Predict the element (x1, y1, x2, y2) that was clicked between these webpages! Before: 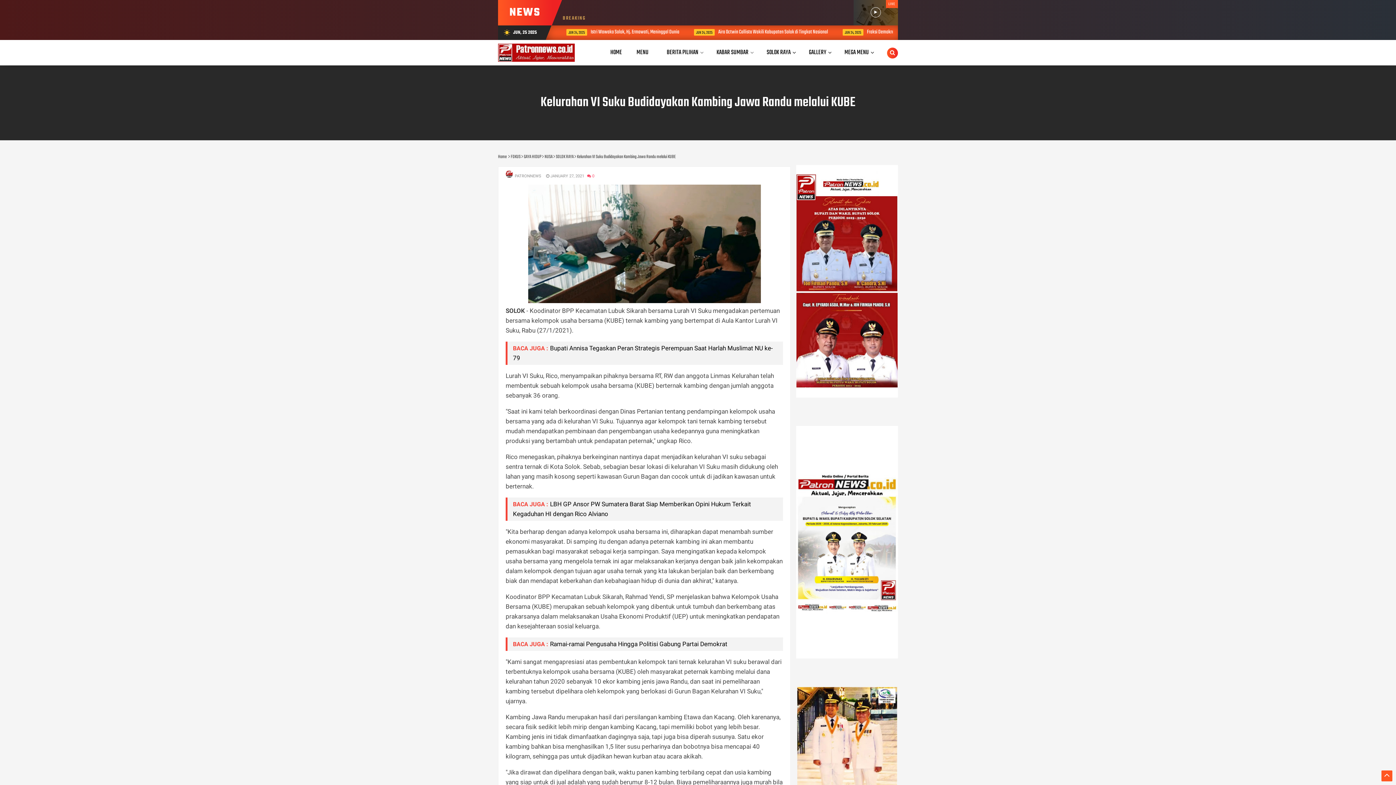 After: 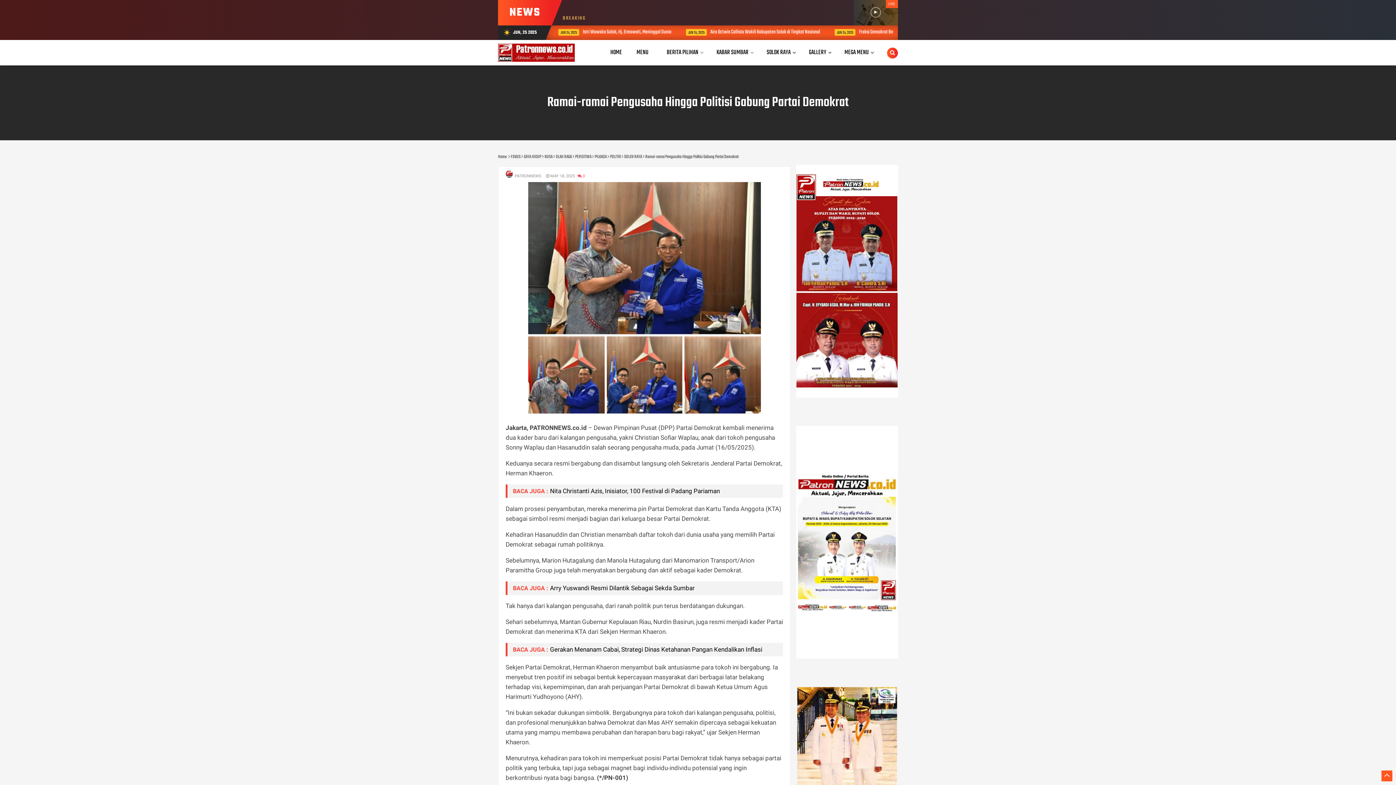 Action: label: Ramai-ramai Pengusaha Hingga Politisi Gabung Partai Demokrat bbox: (550, 640, 727, 647)